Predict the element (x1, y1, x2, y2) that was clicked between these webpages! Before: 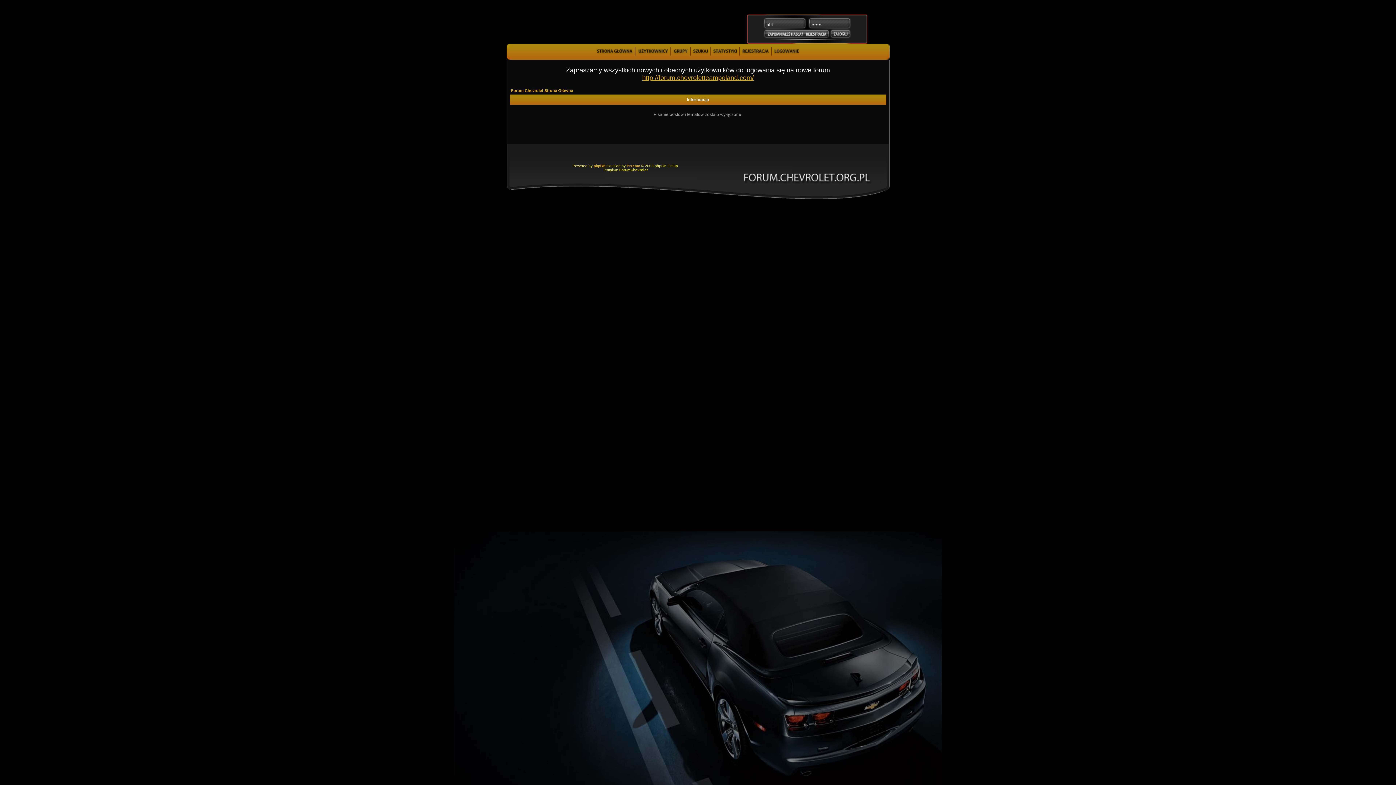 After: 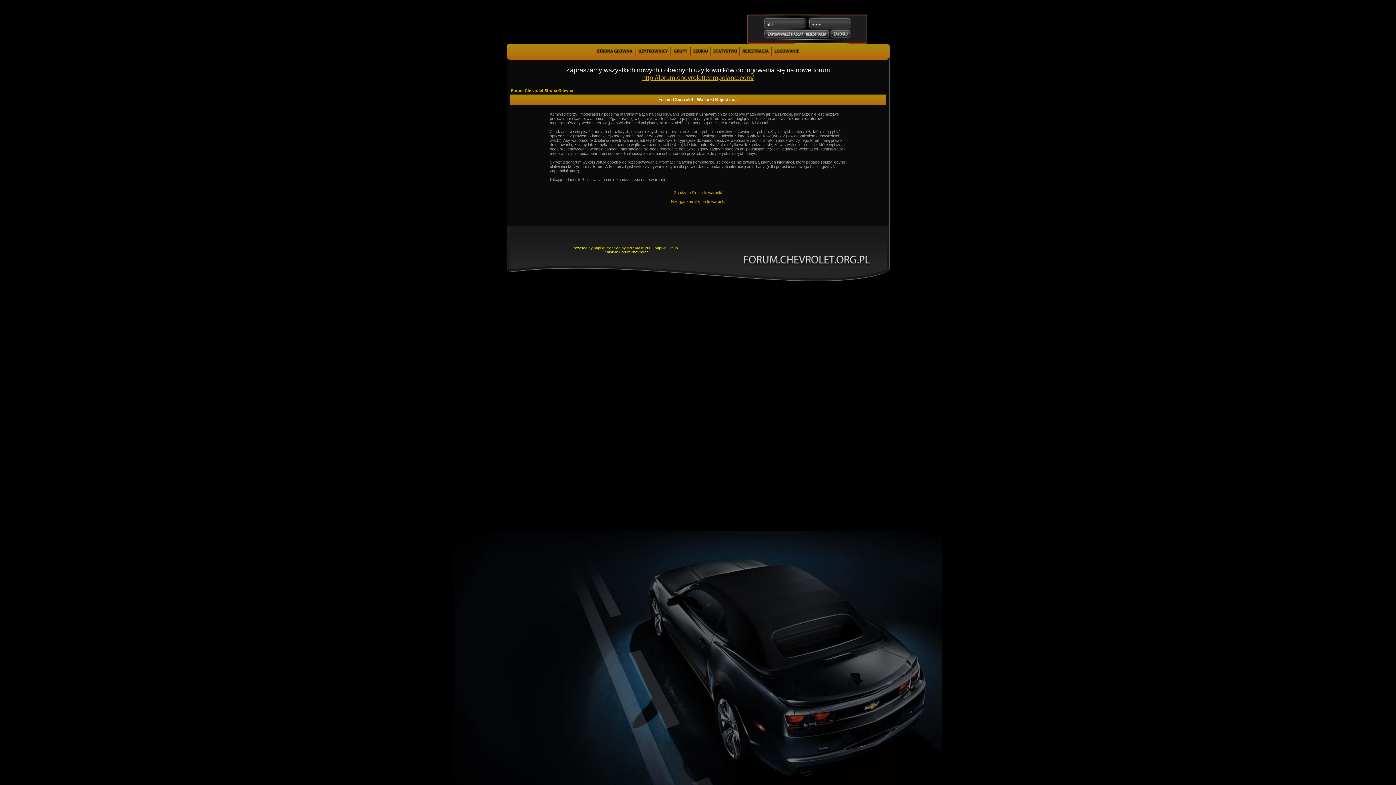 Action: bbox: (747, 30, 867, 38)